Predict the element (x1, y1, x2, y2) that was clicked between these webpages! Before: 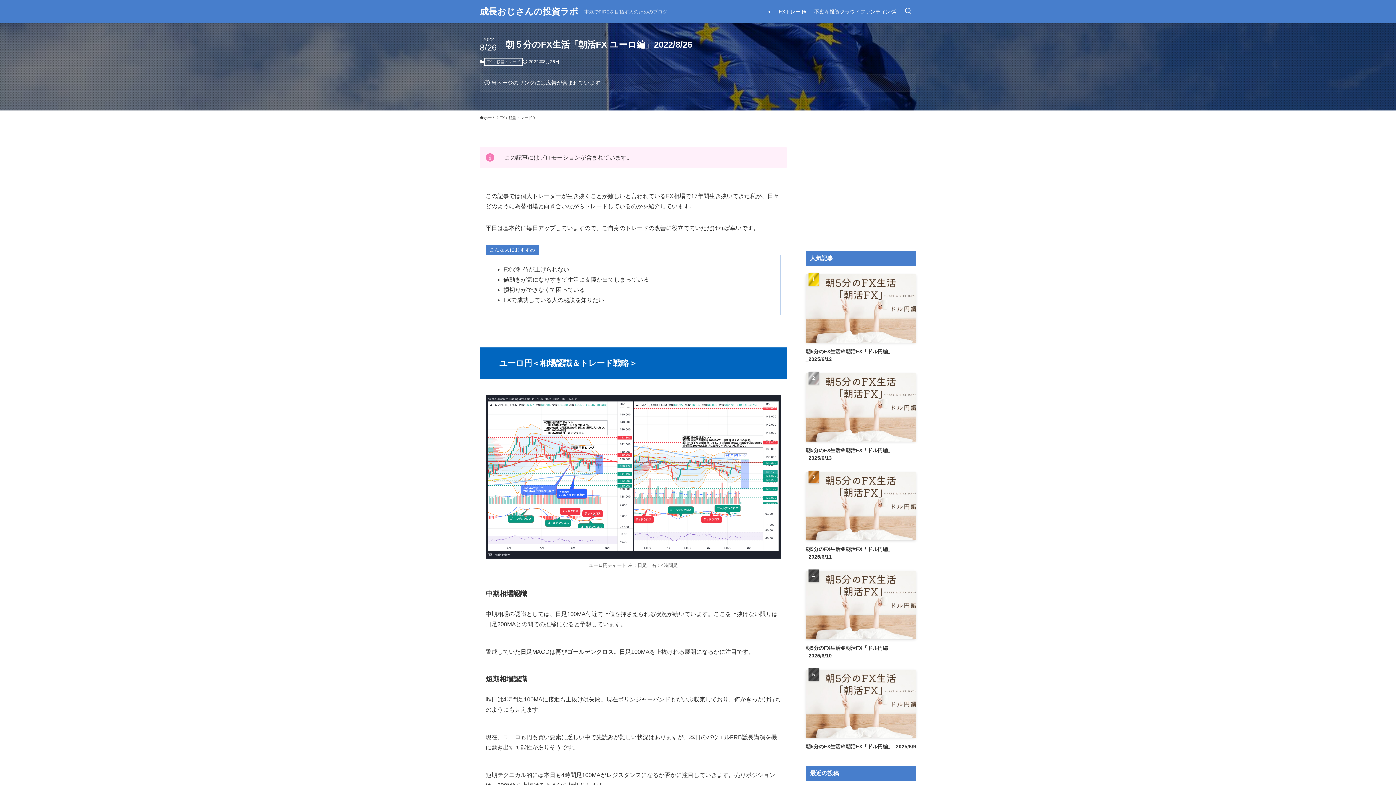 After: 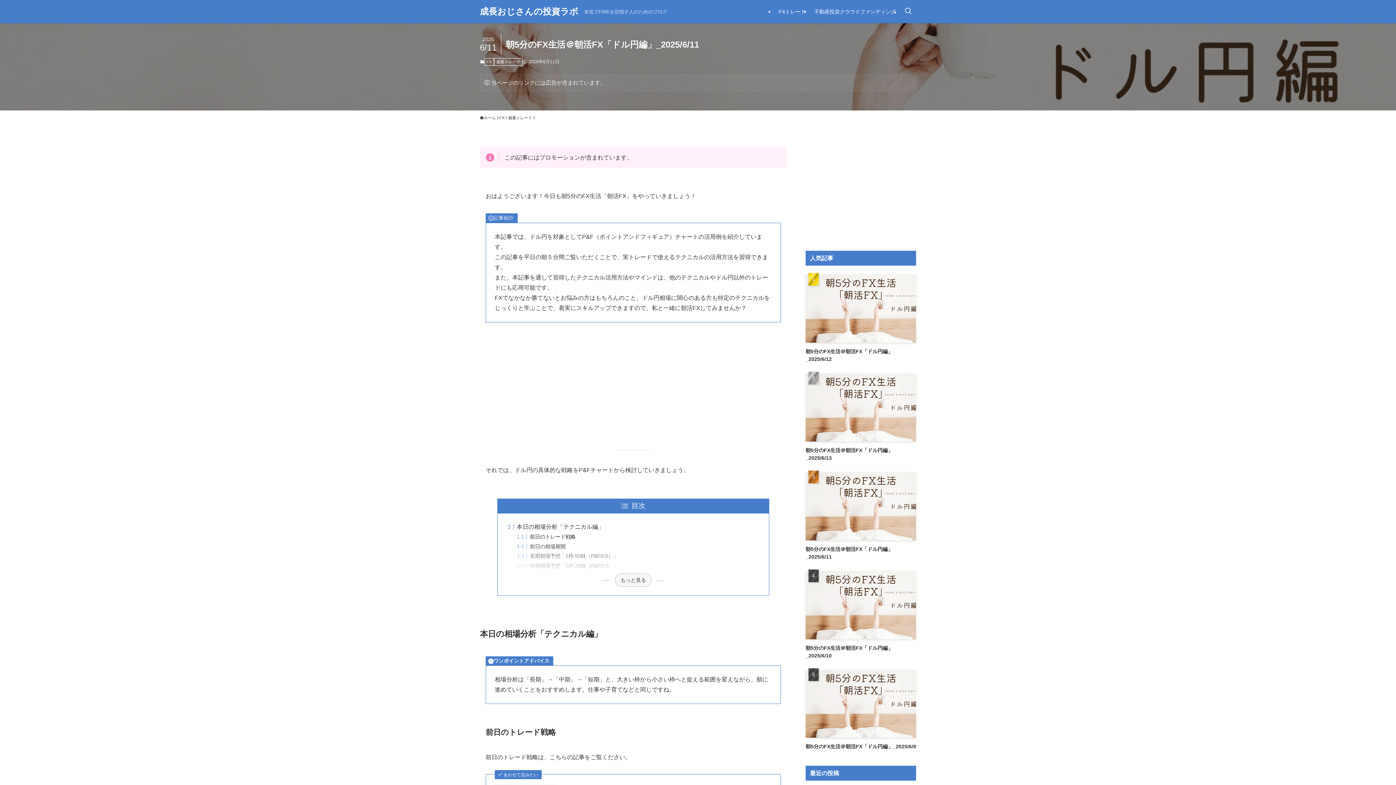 Action: bbox: (805, 472, 916, 560) label: 朝5分のFX生活＠朝活FX「ドル円編」_2025/6/11